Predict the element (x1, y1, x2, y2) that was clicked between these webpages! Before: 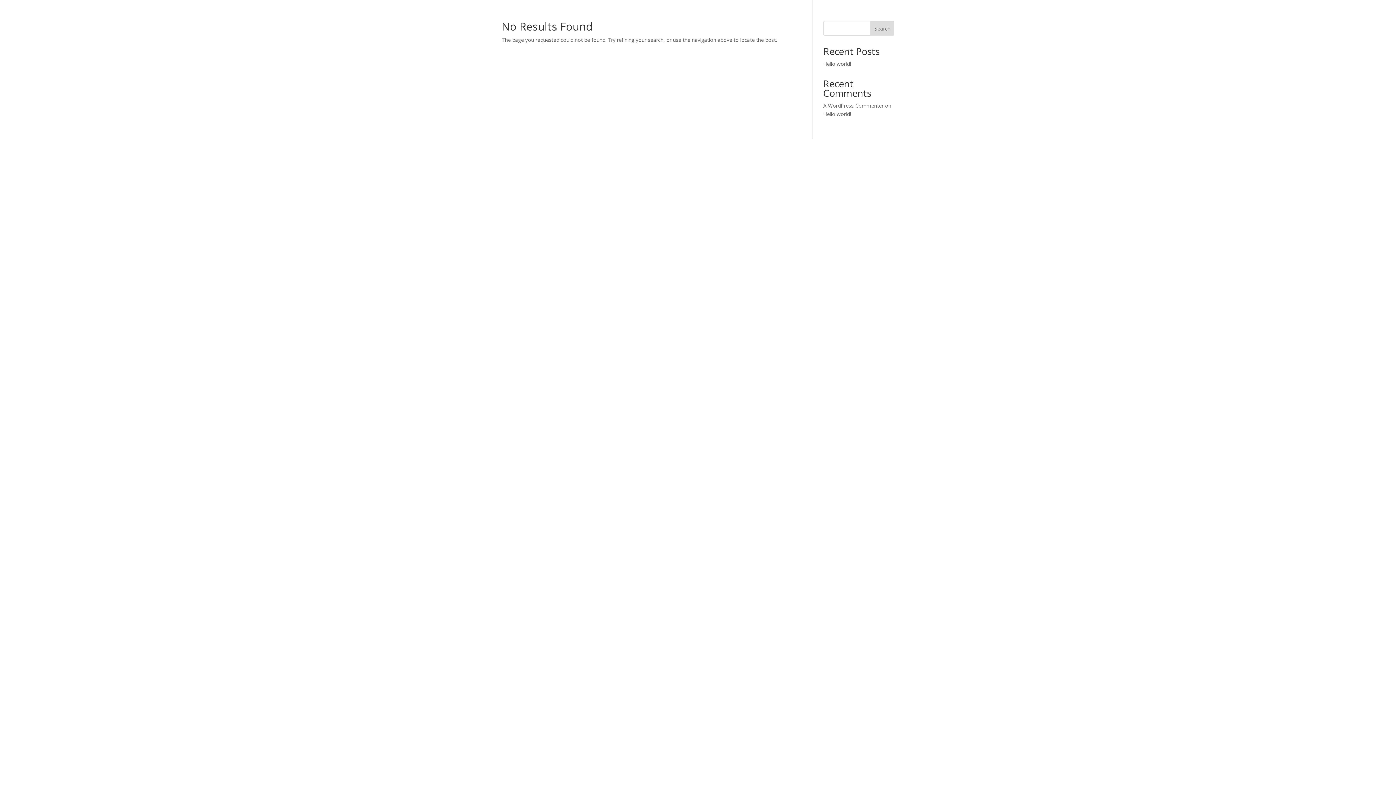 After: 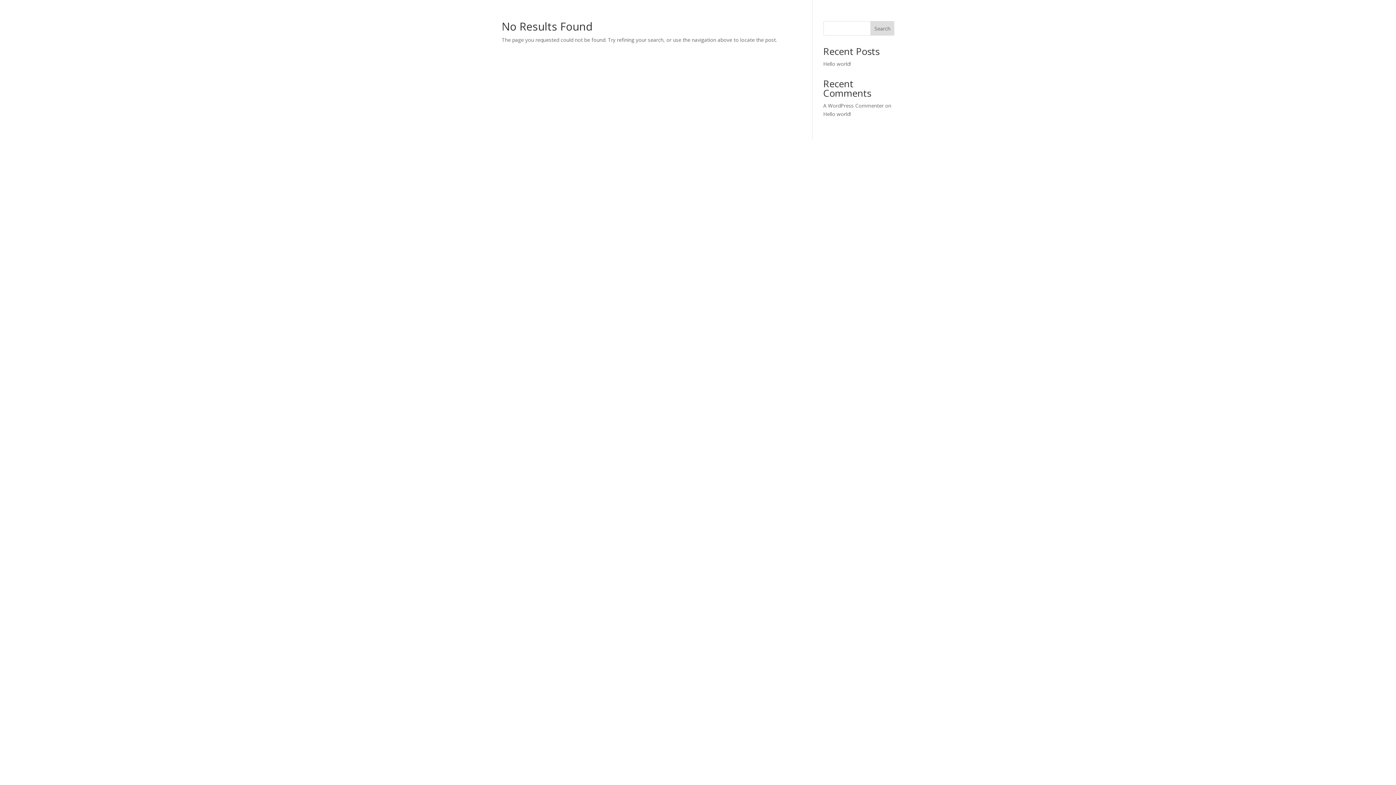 Action: bbox: (870, 21, 894, 35) label: Search